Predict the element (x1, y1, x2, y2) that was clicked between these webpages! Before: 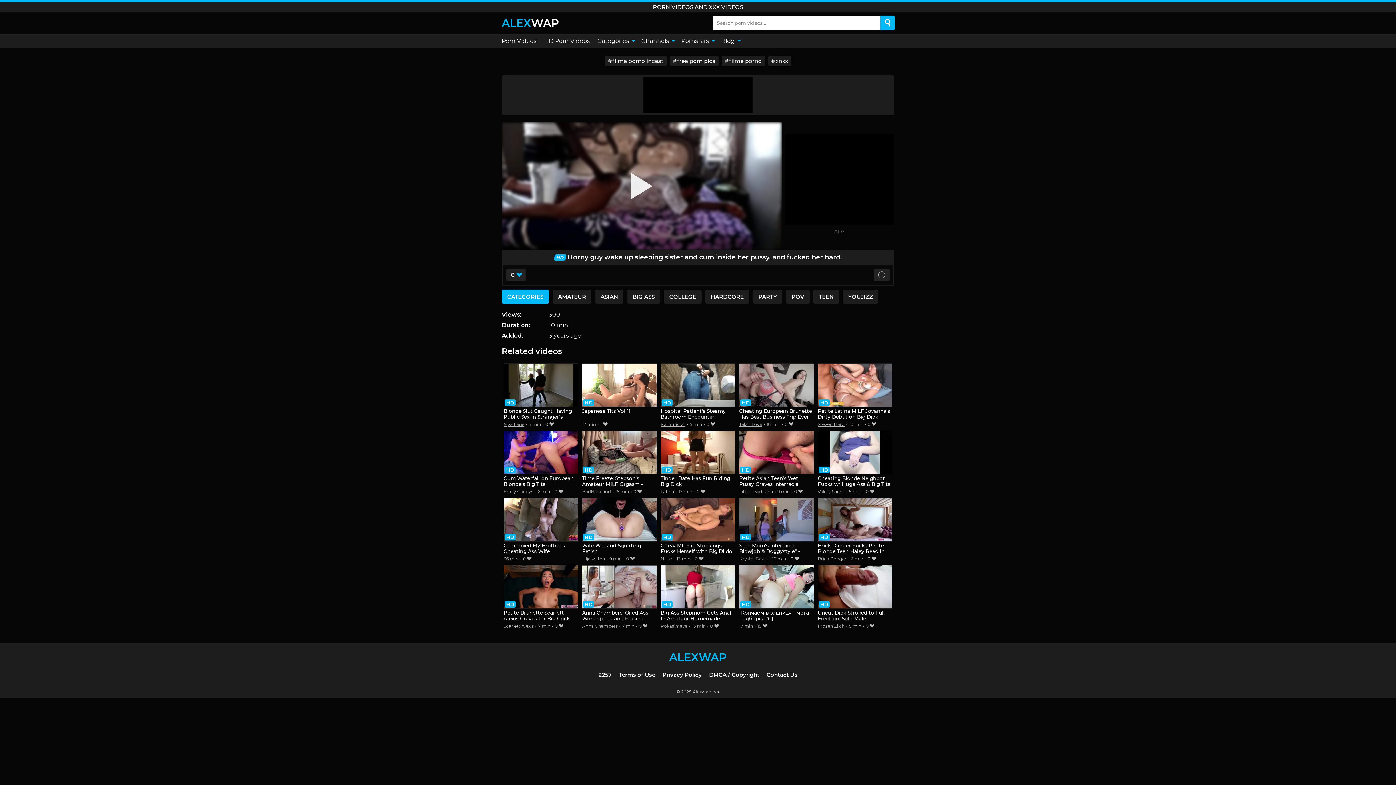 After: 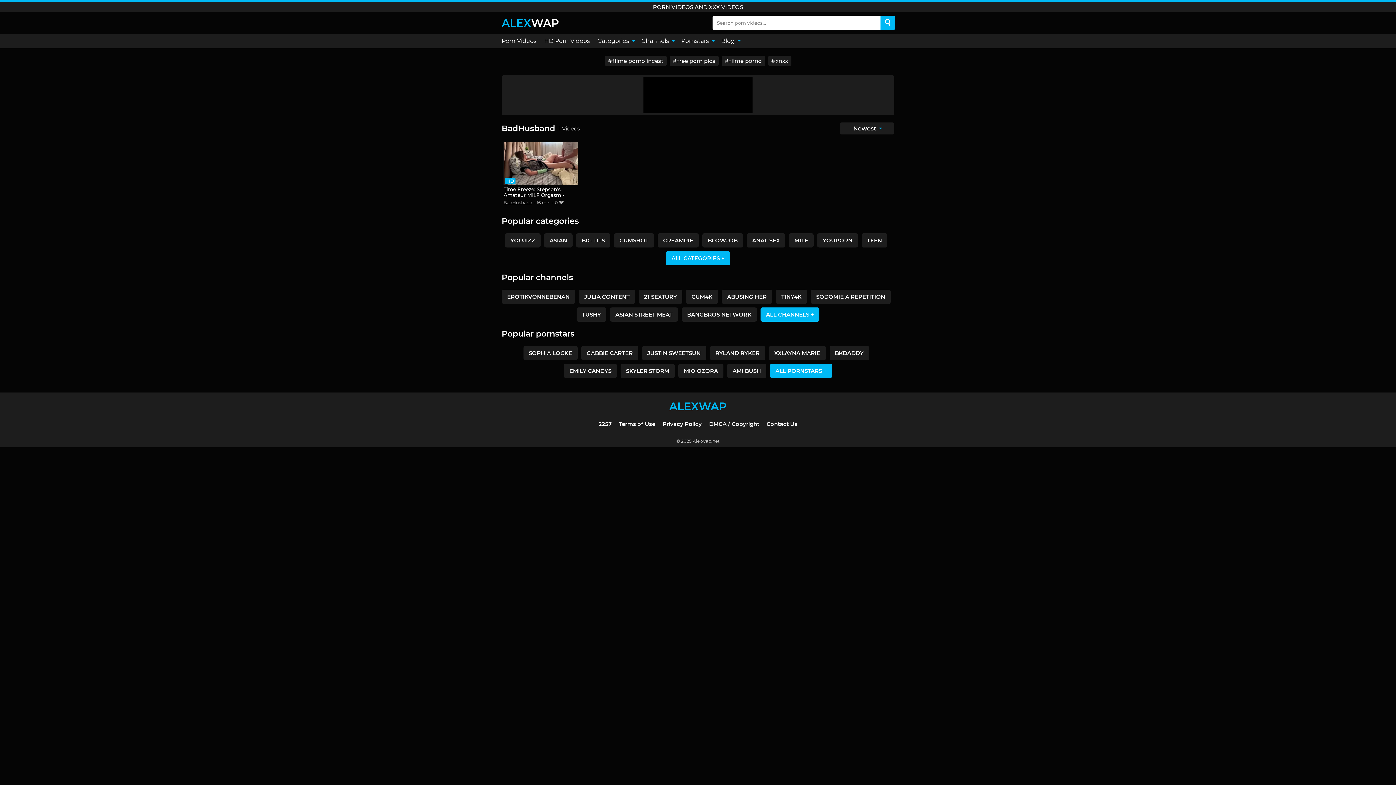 Action: label: BadHusband bbox: (582, 489, 611, 494)